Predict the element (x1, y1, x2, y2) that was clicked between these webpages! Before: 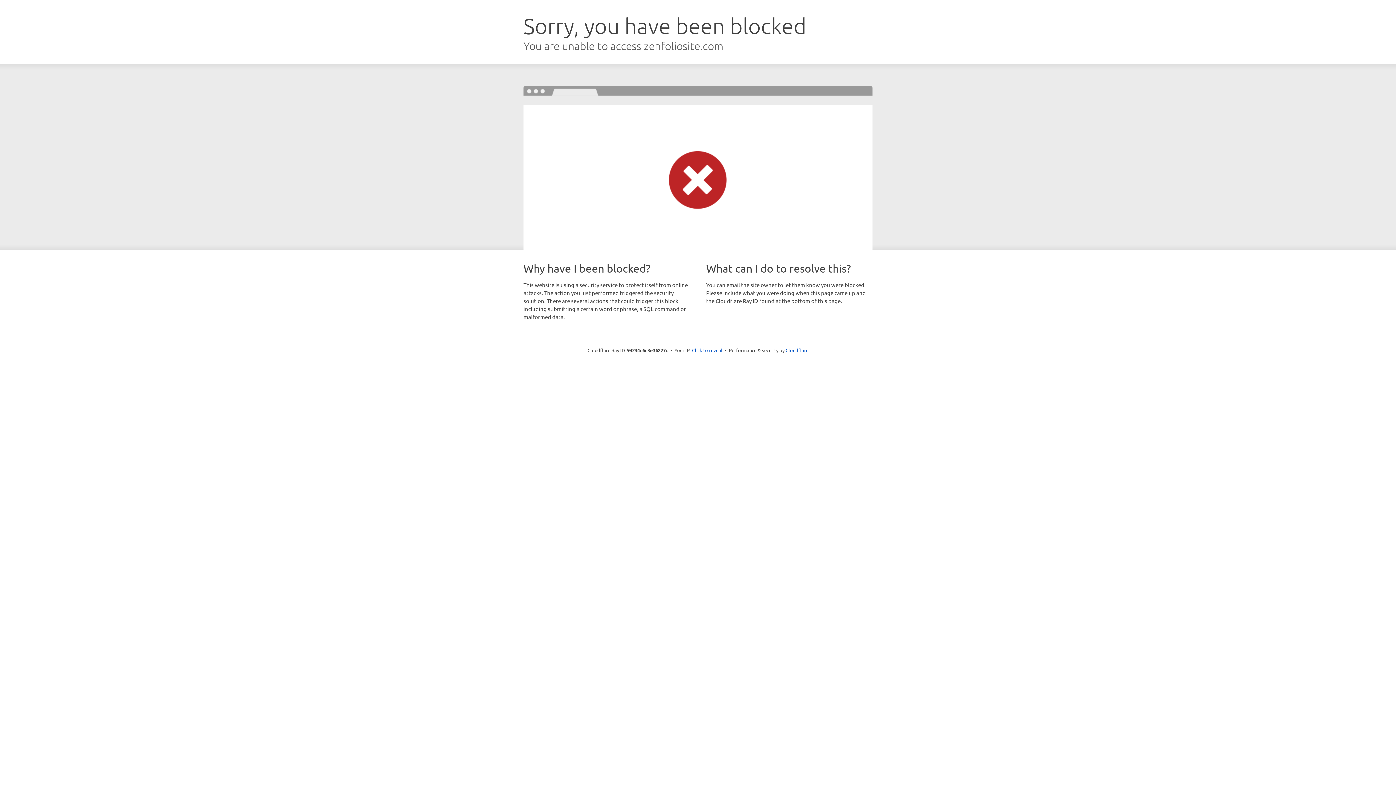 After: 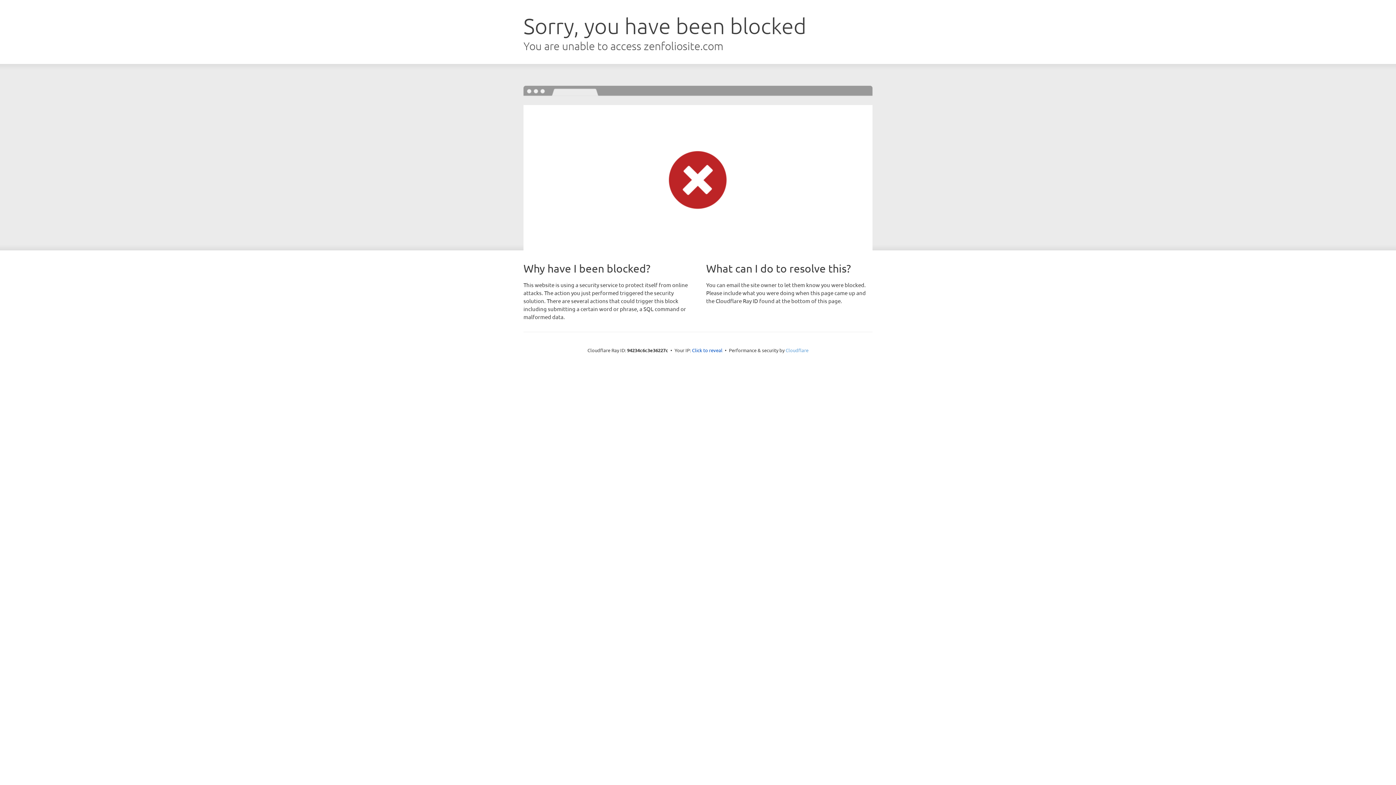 Action: bbox: (785, 347, 808, 353) label: Cloudflare